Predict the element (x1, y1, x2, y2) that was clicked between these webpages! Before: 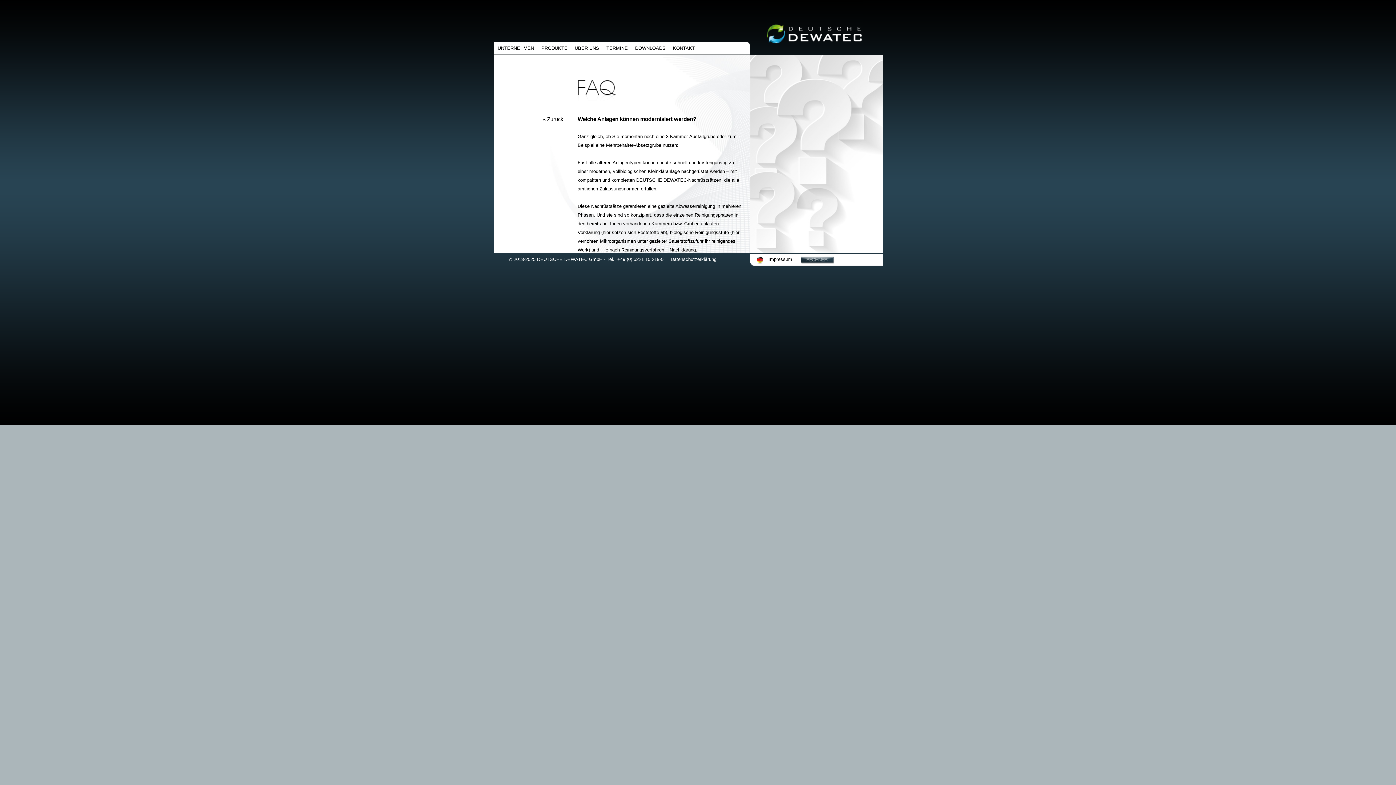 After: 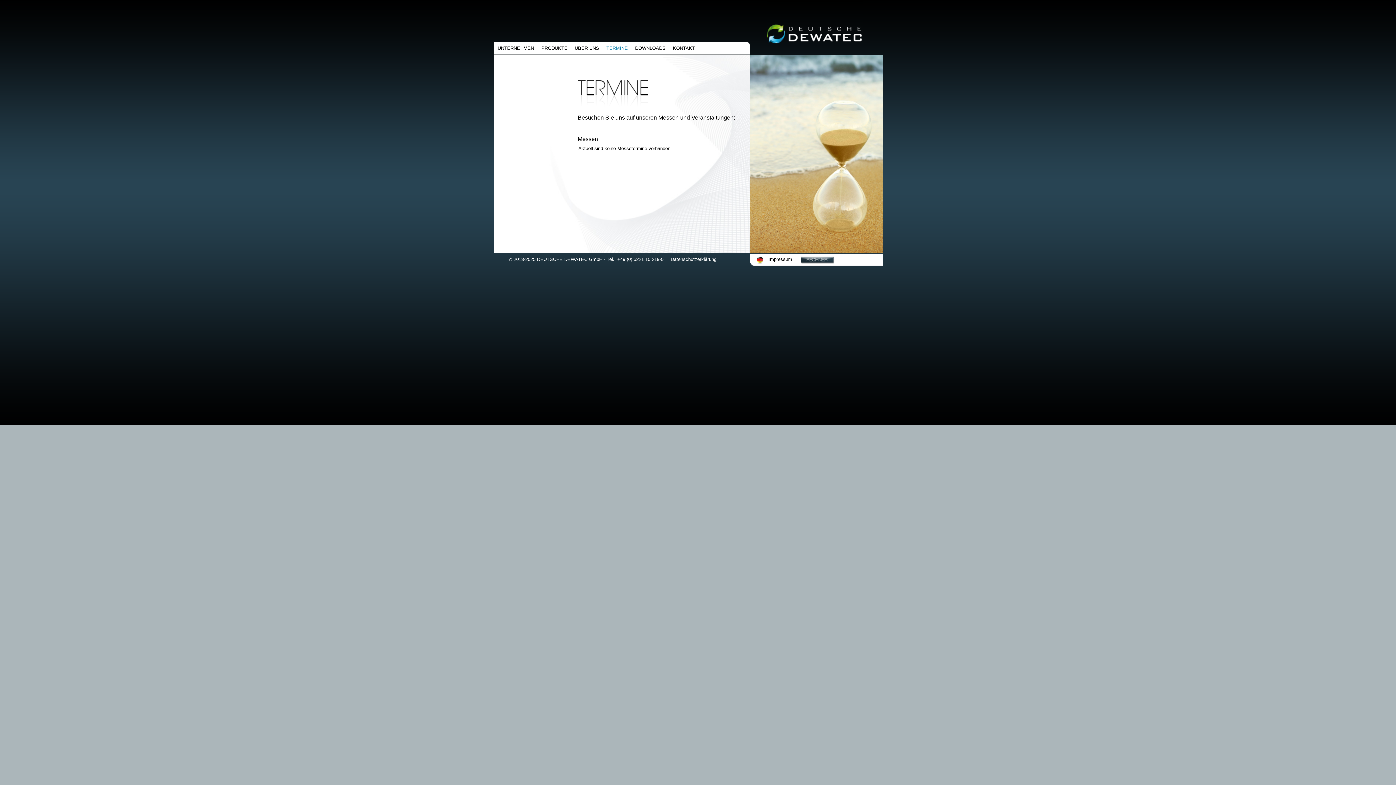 Action: label: TERMINE bbox: (602, 41, 631, 54)